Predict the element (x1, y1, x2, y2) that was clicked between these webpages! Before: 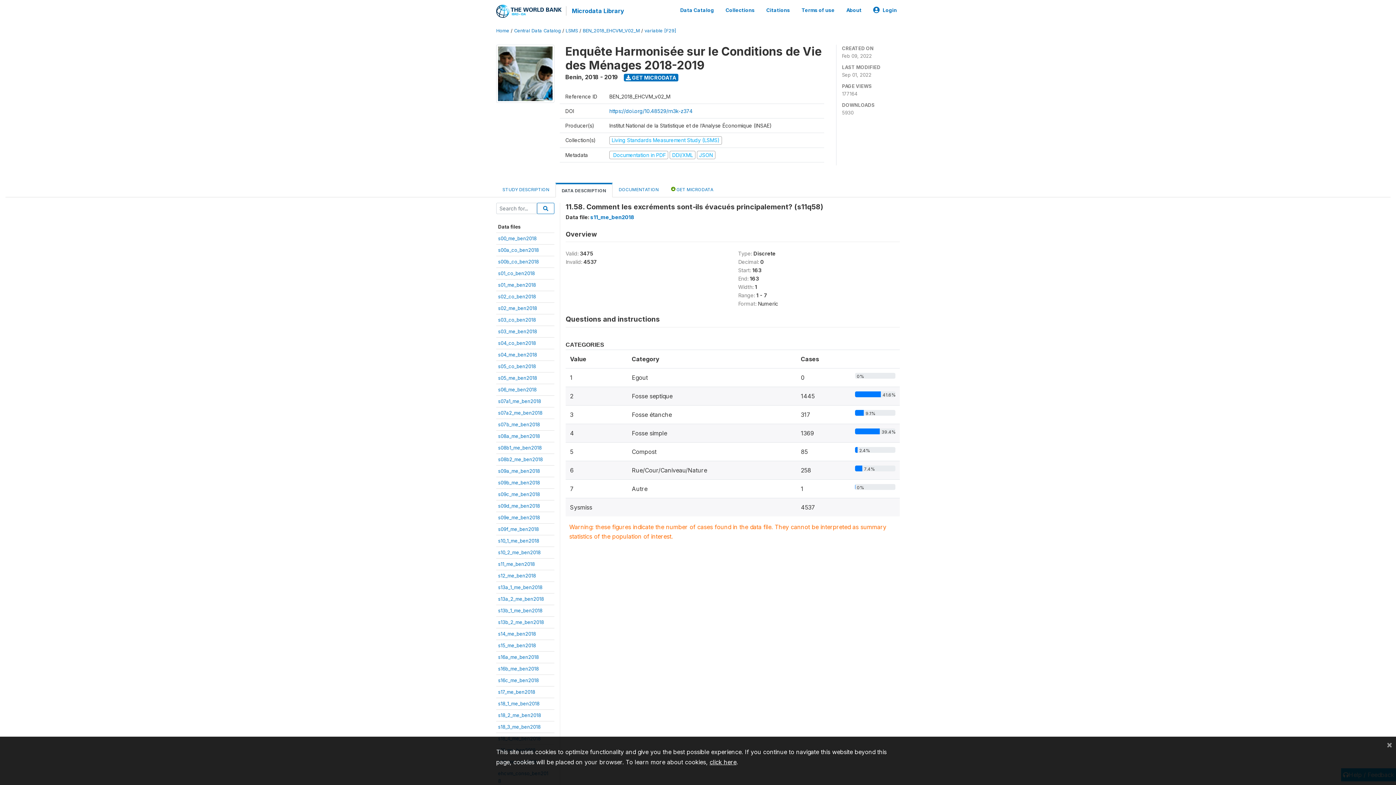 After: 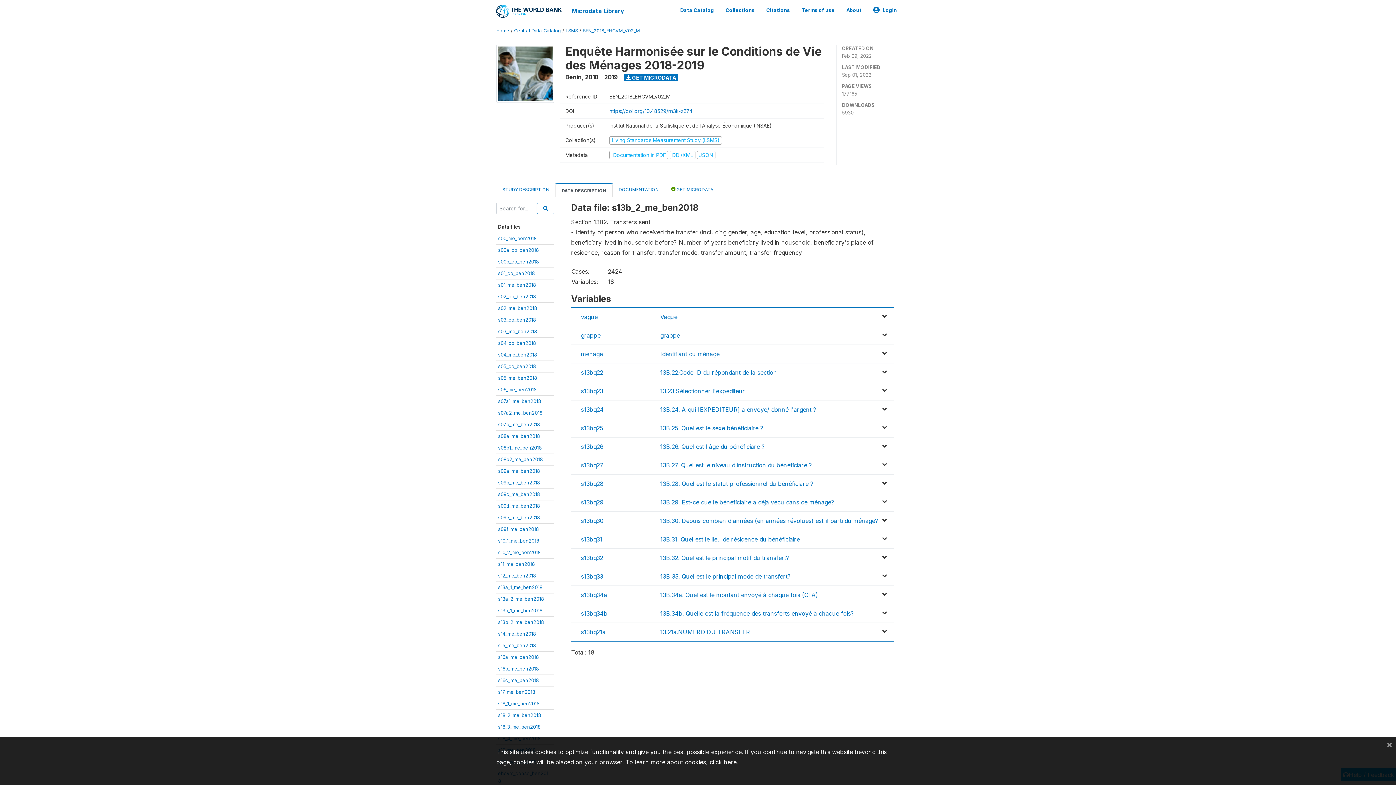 Action: label: s13b_2_me_ben2018 bbox: (498, 619, 544, 625)